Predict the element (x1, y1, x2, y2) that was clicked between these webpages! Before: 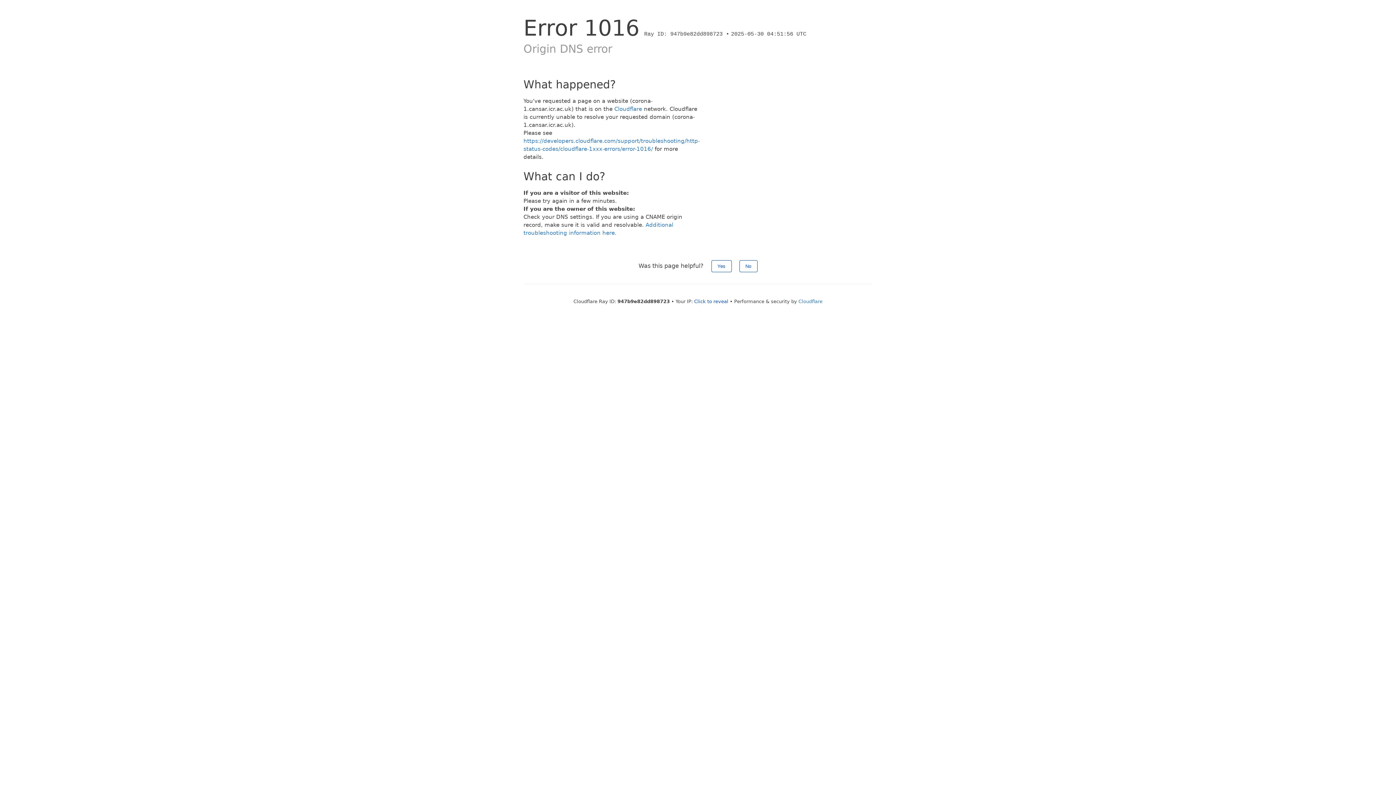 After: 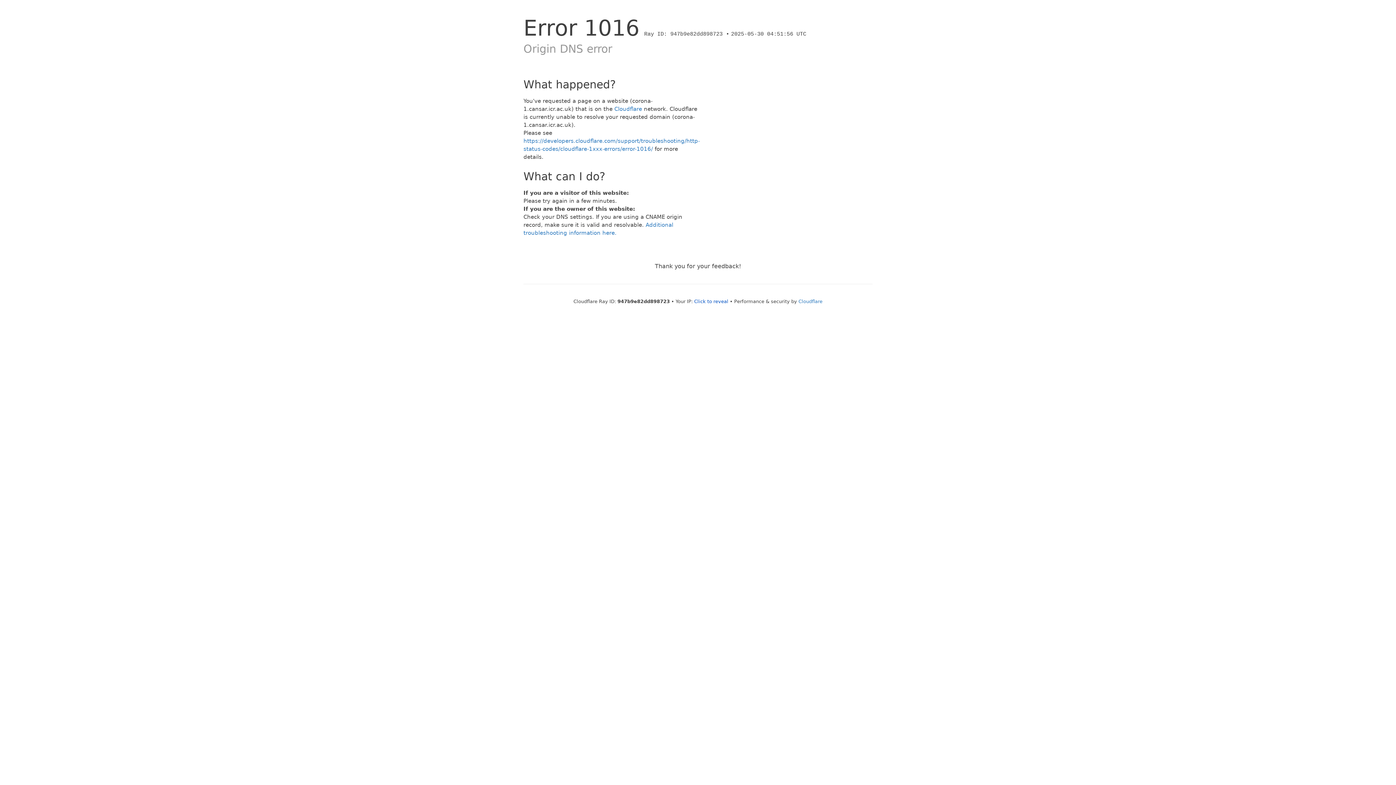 Action: label: Yes bbox: (711, 260, 731, 272)